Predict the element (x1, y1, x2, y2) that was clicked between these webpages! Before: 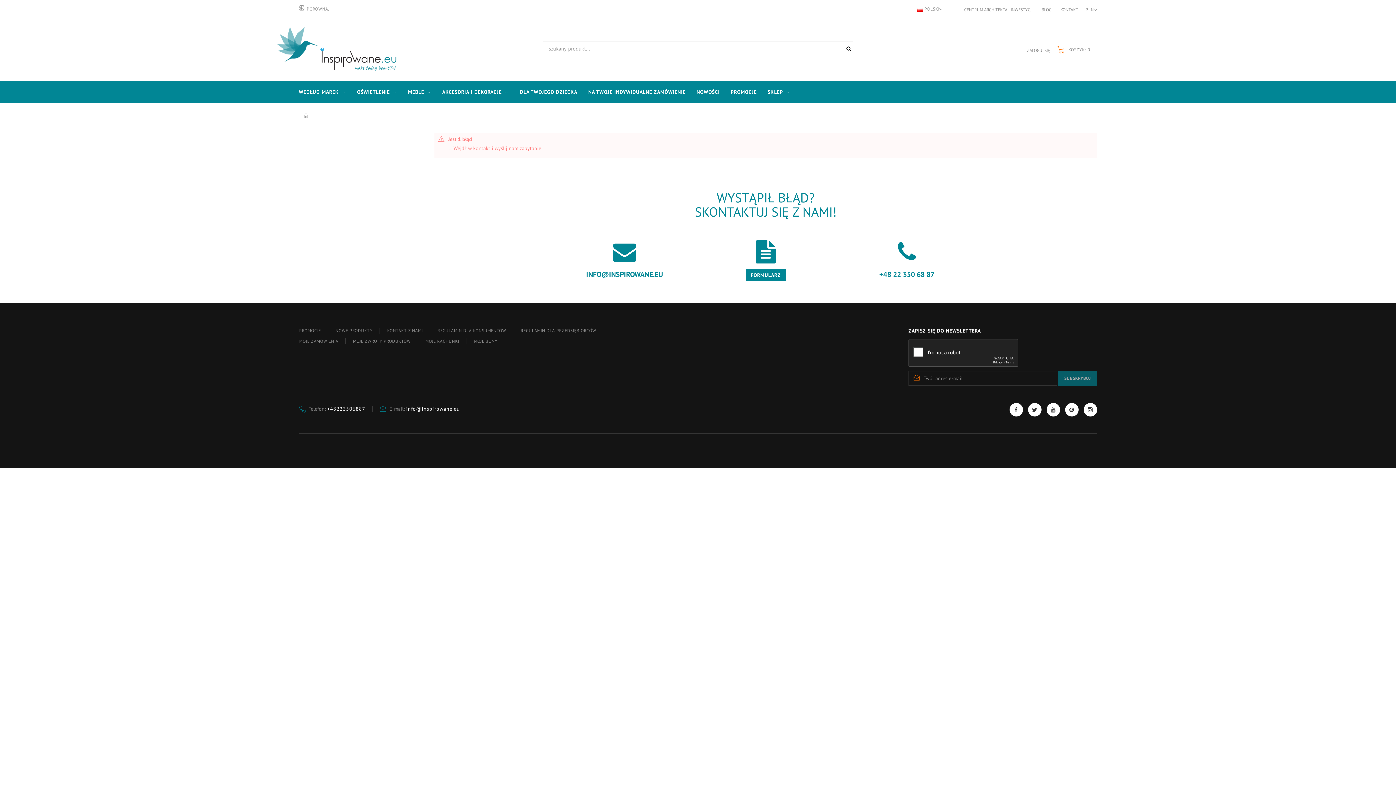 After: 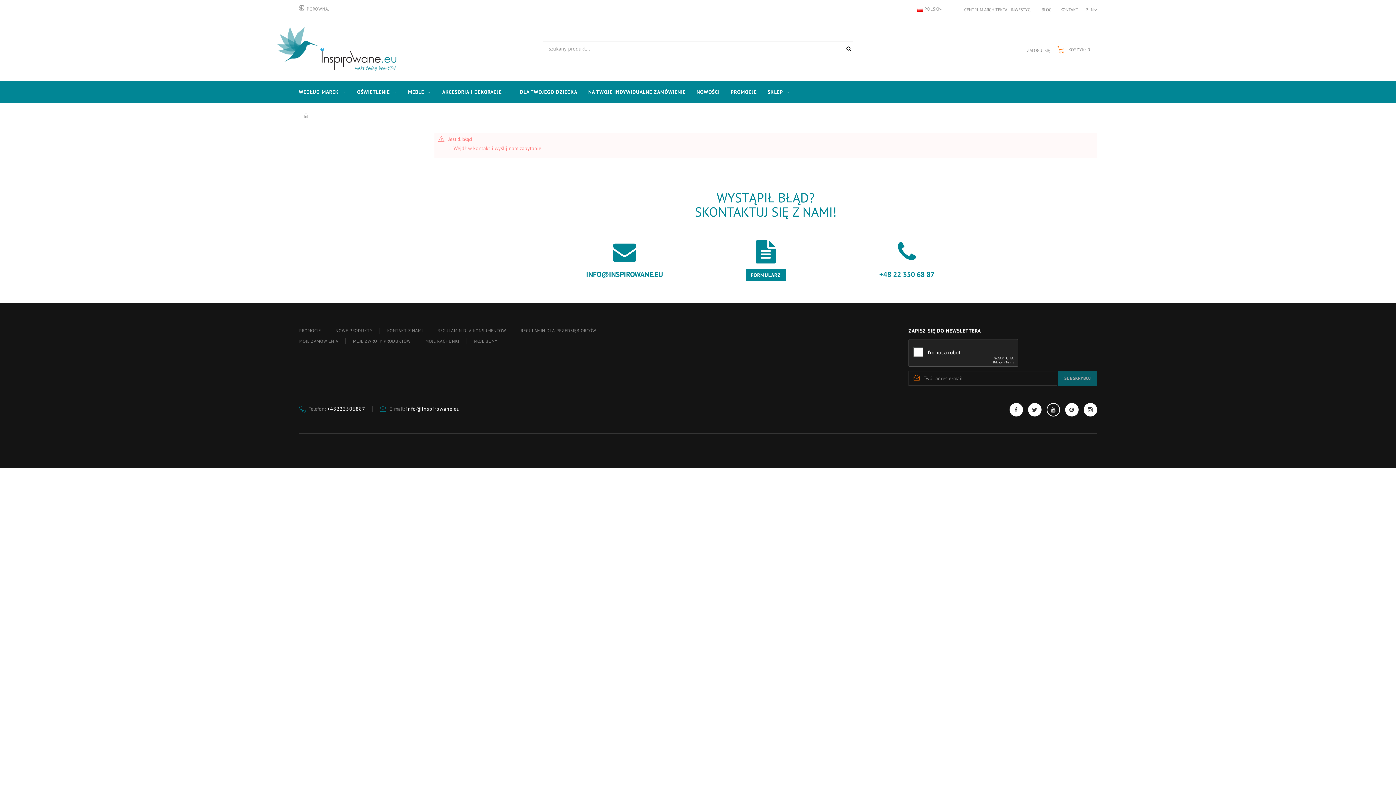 Action: bbox: (1046, 403, 1060, 416)